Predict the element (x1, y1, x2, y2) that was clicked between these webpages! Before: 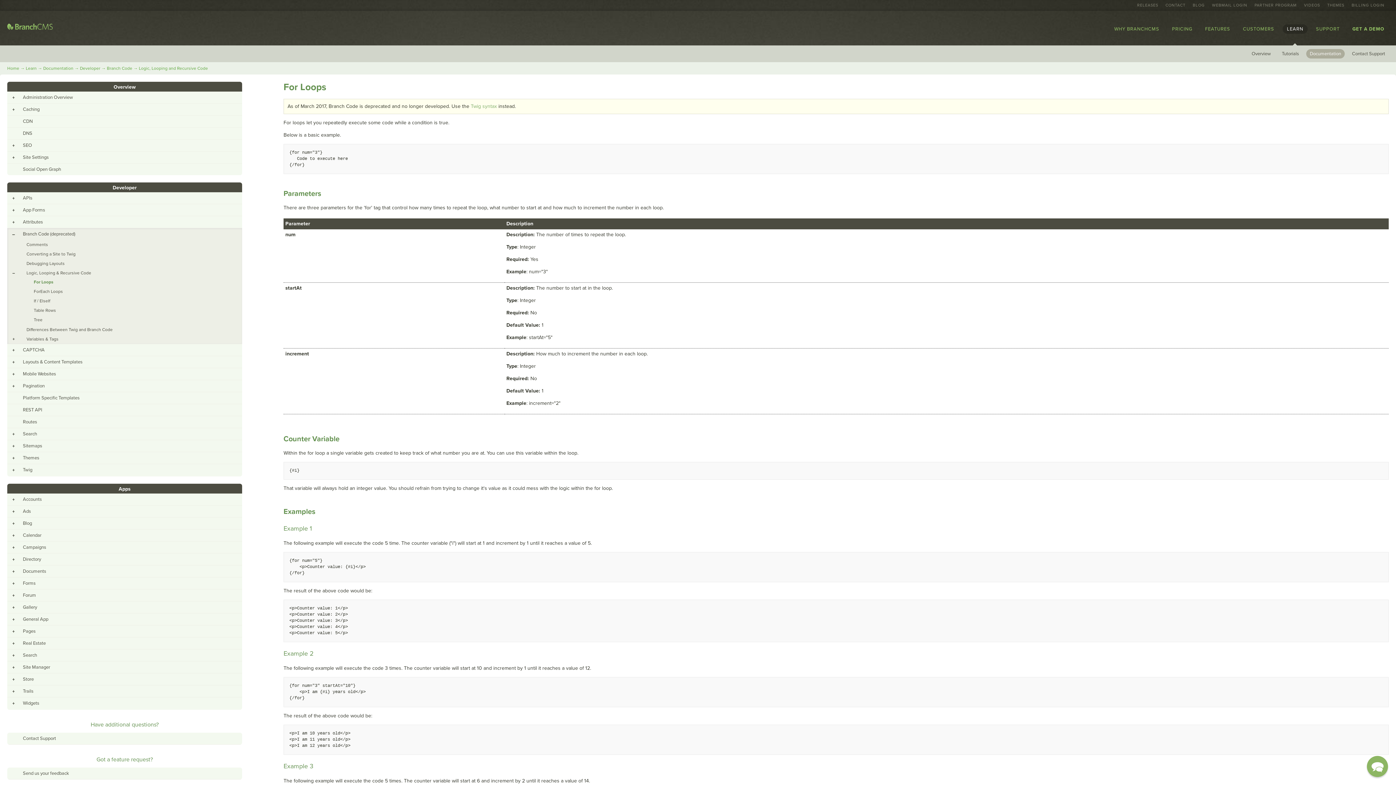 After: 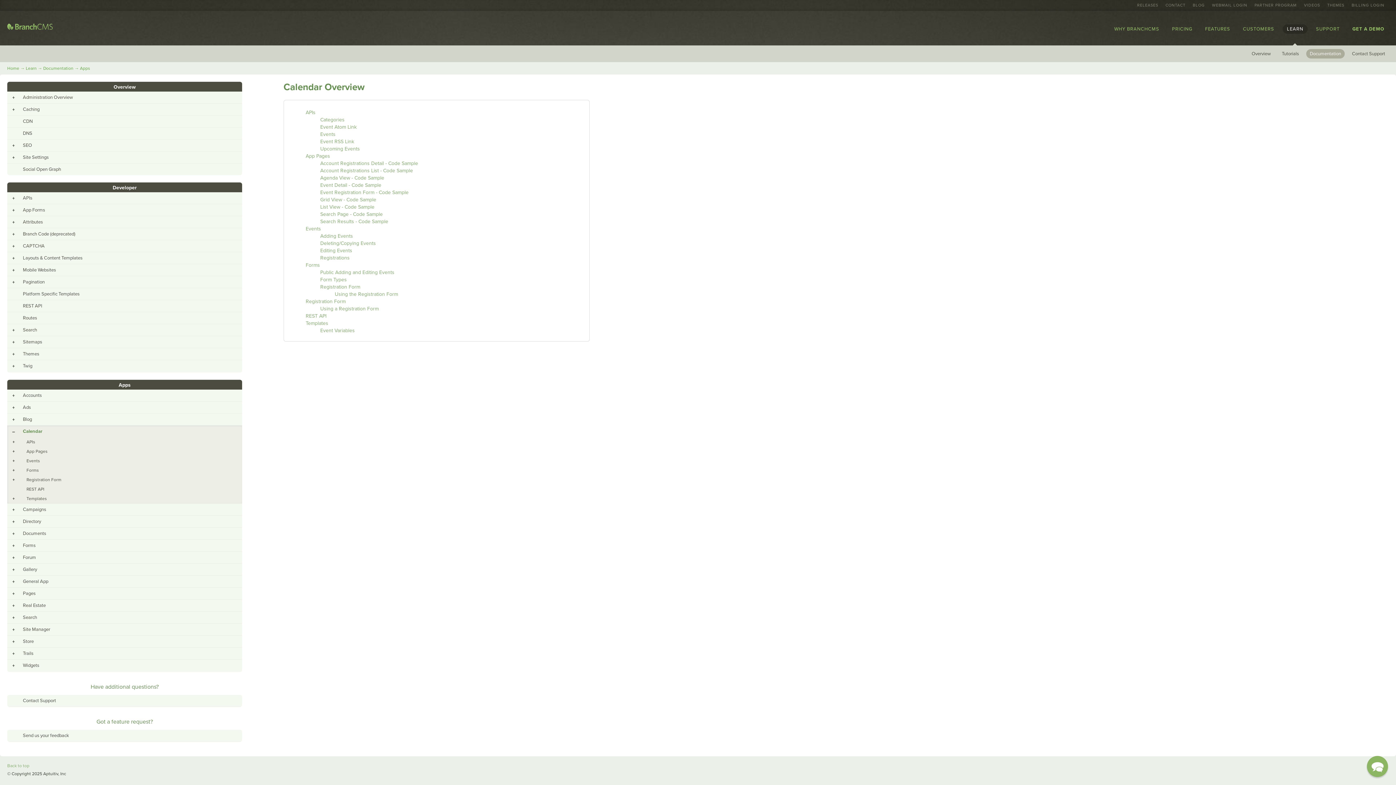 Action: label: Calendar bbox: (22, 529, 242, 541)